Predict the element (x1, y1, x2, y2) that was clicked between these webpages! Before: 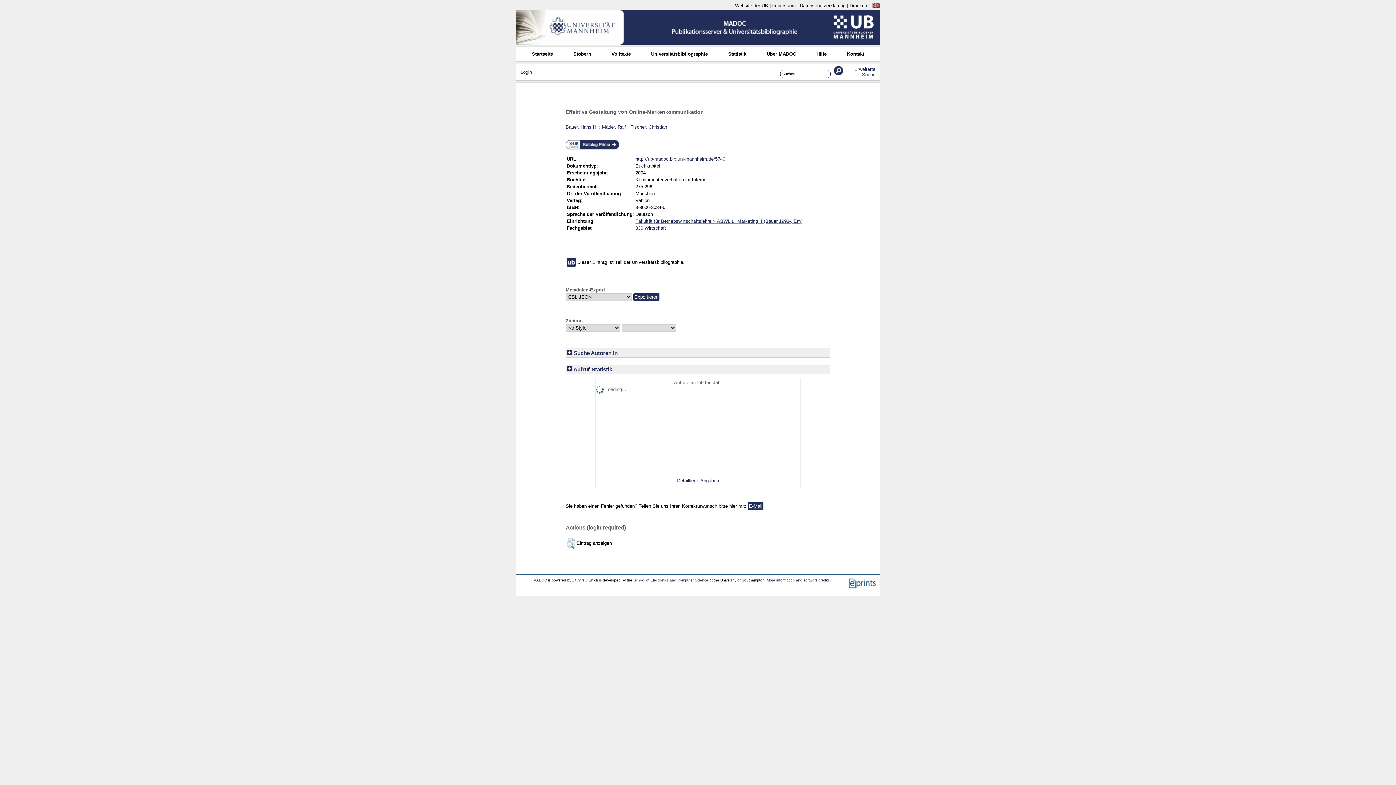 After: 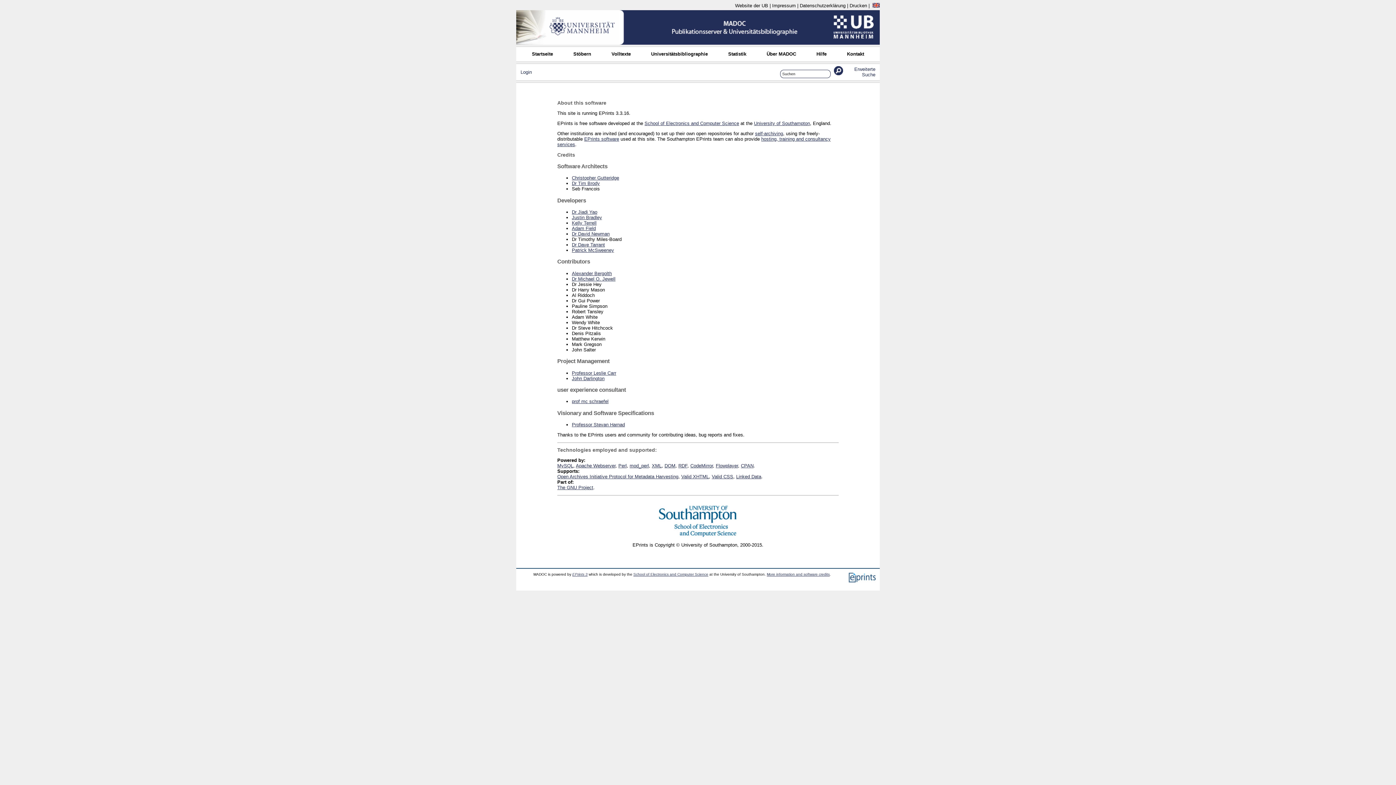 Action: label: More information and software credits bbox: (767, 578, 829, 582)